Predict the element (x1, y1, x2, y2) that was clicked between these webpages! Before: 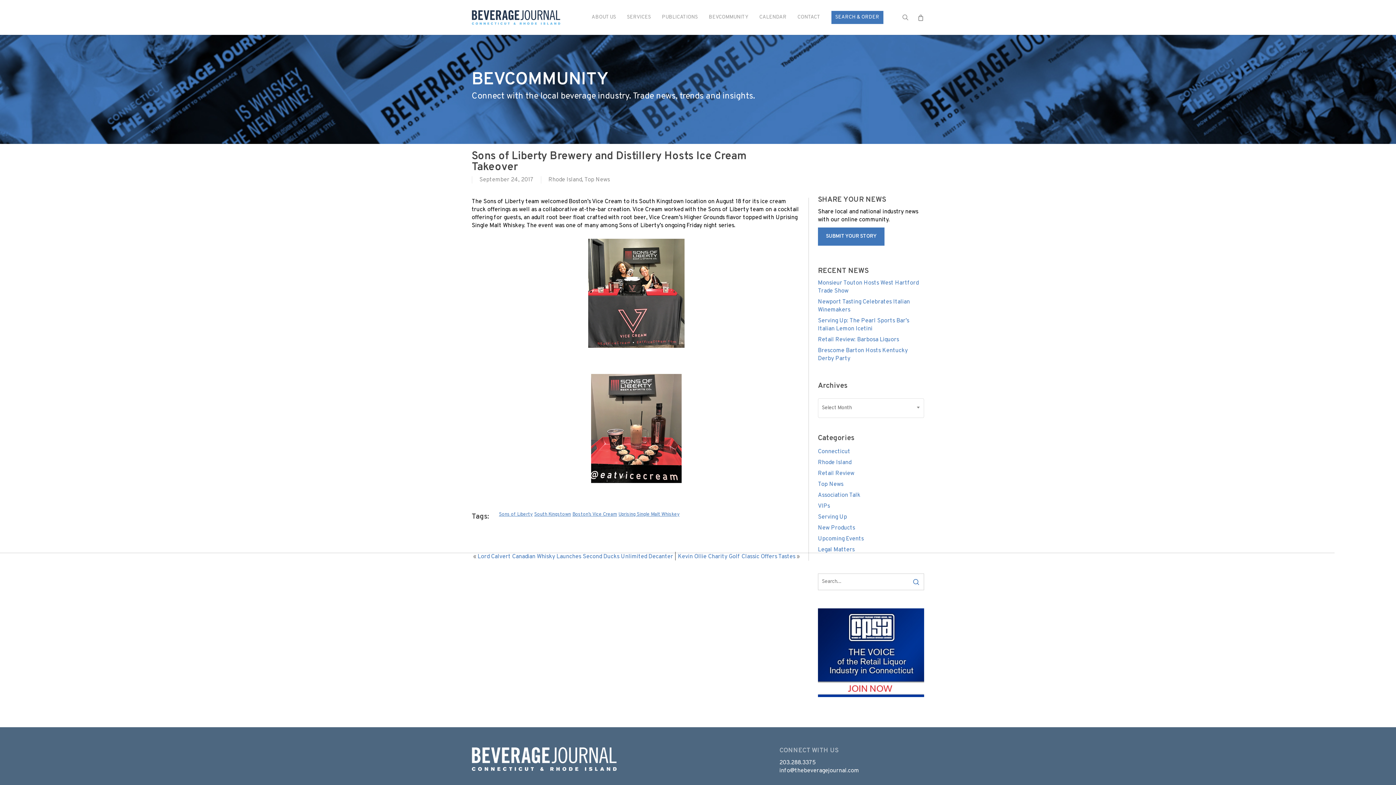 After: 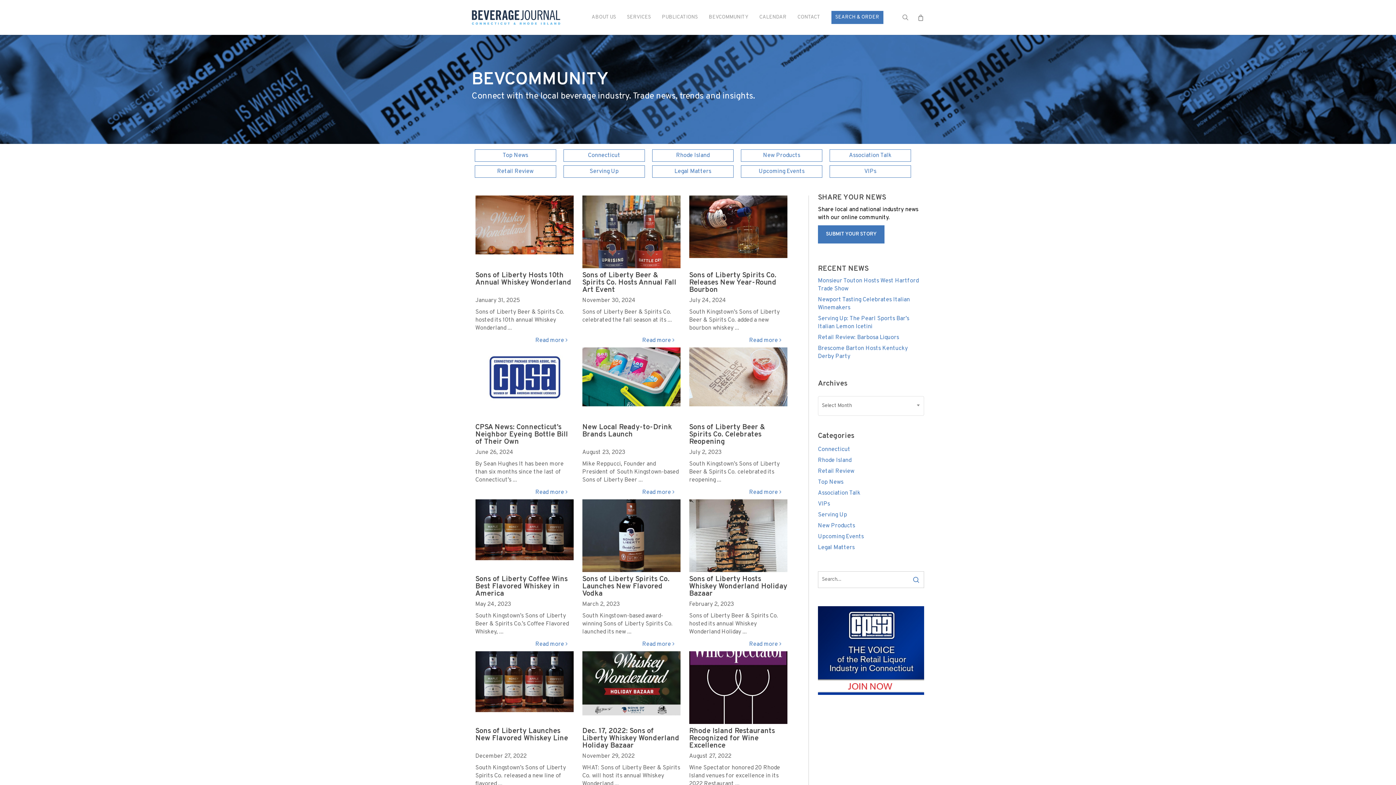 Action: bbox: (533, 511, 571, 518) label: South Kingstown